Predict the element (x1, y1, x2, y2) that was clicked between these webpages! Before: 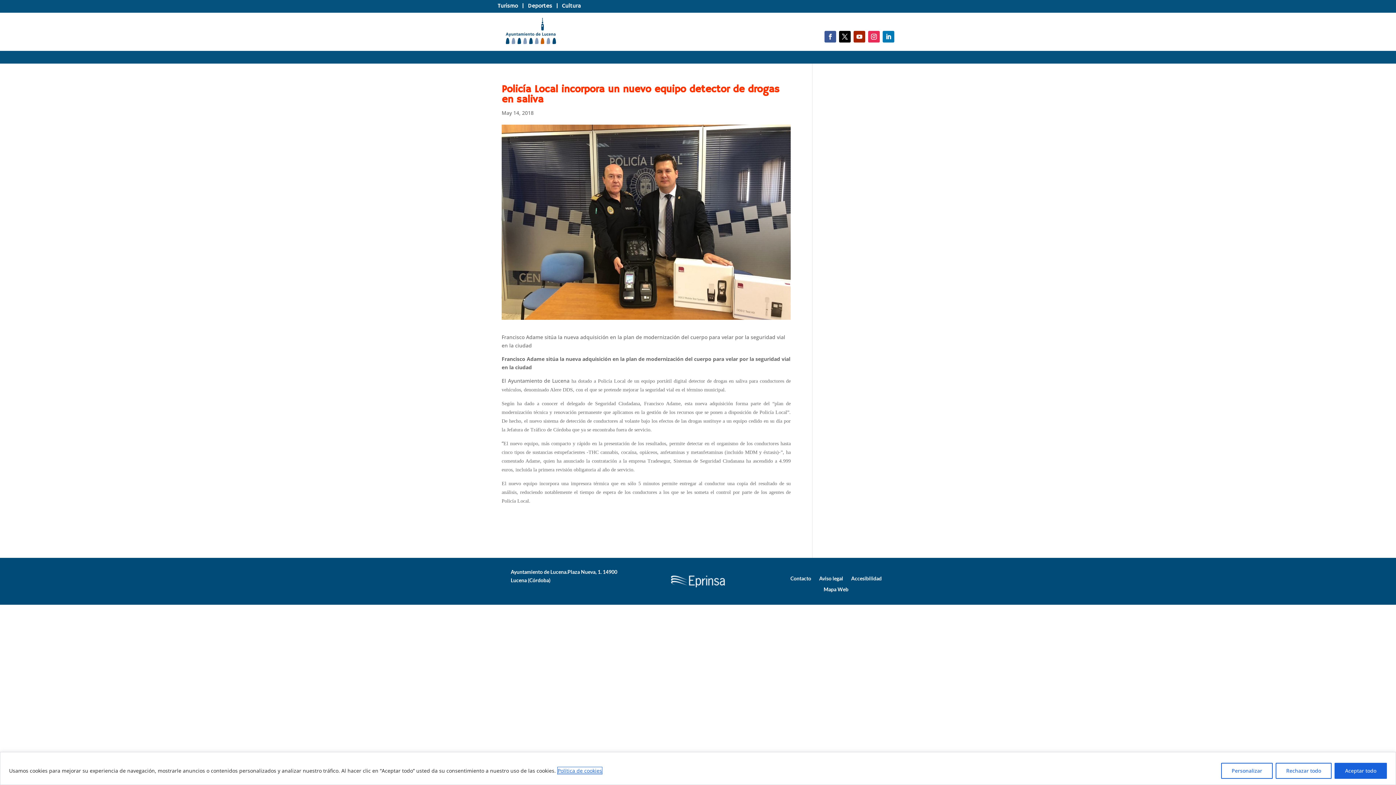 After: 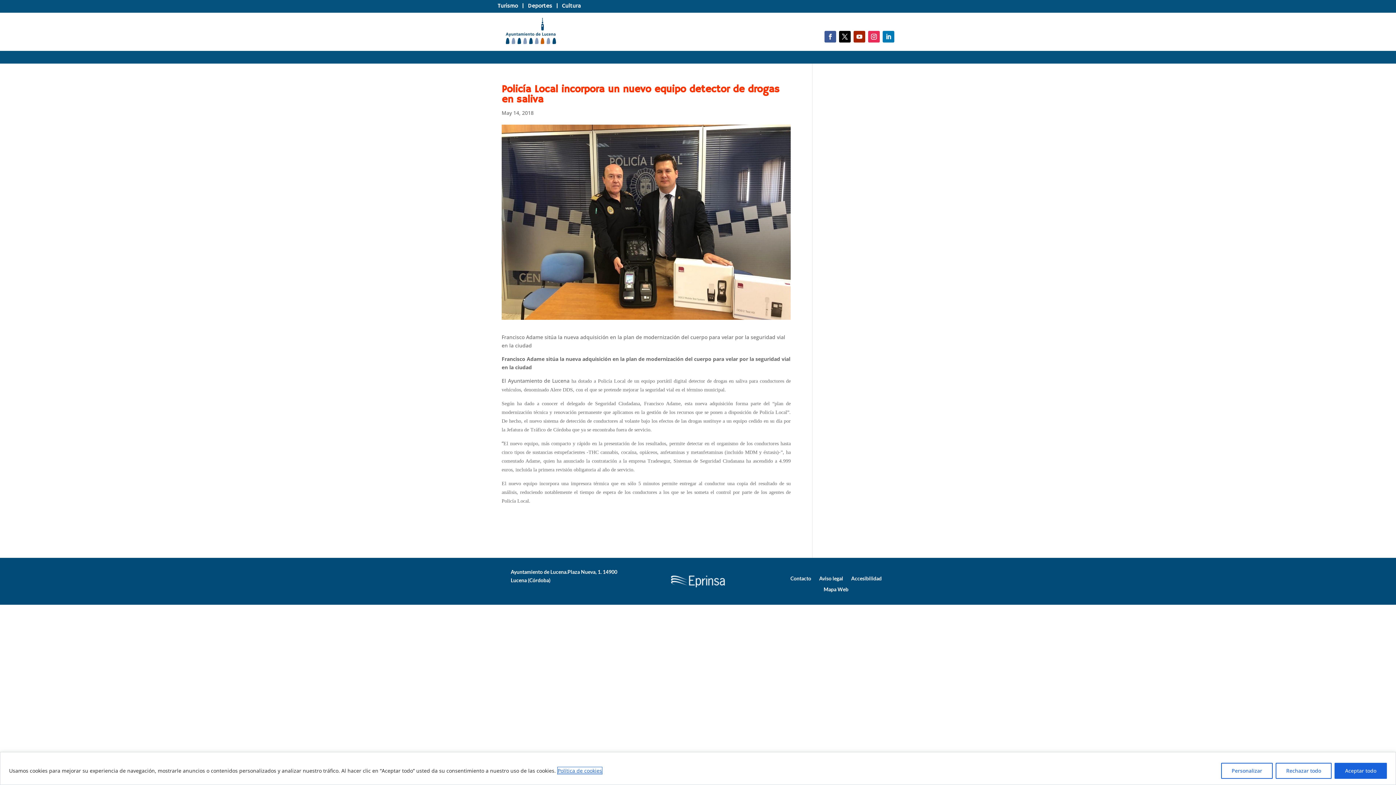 Action: bbox: (882, 30, 894, 42) label: LinkedIn